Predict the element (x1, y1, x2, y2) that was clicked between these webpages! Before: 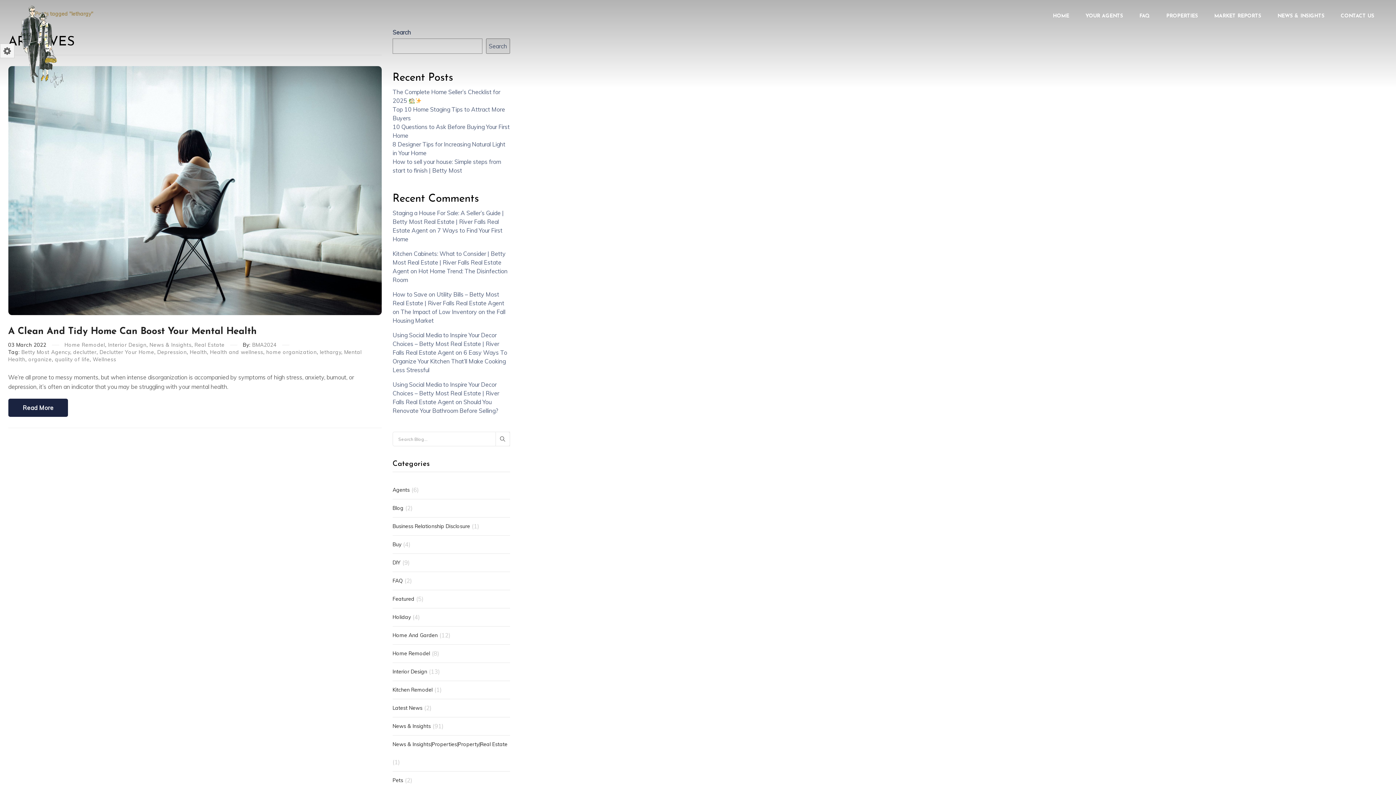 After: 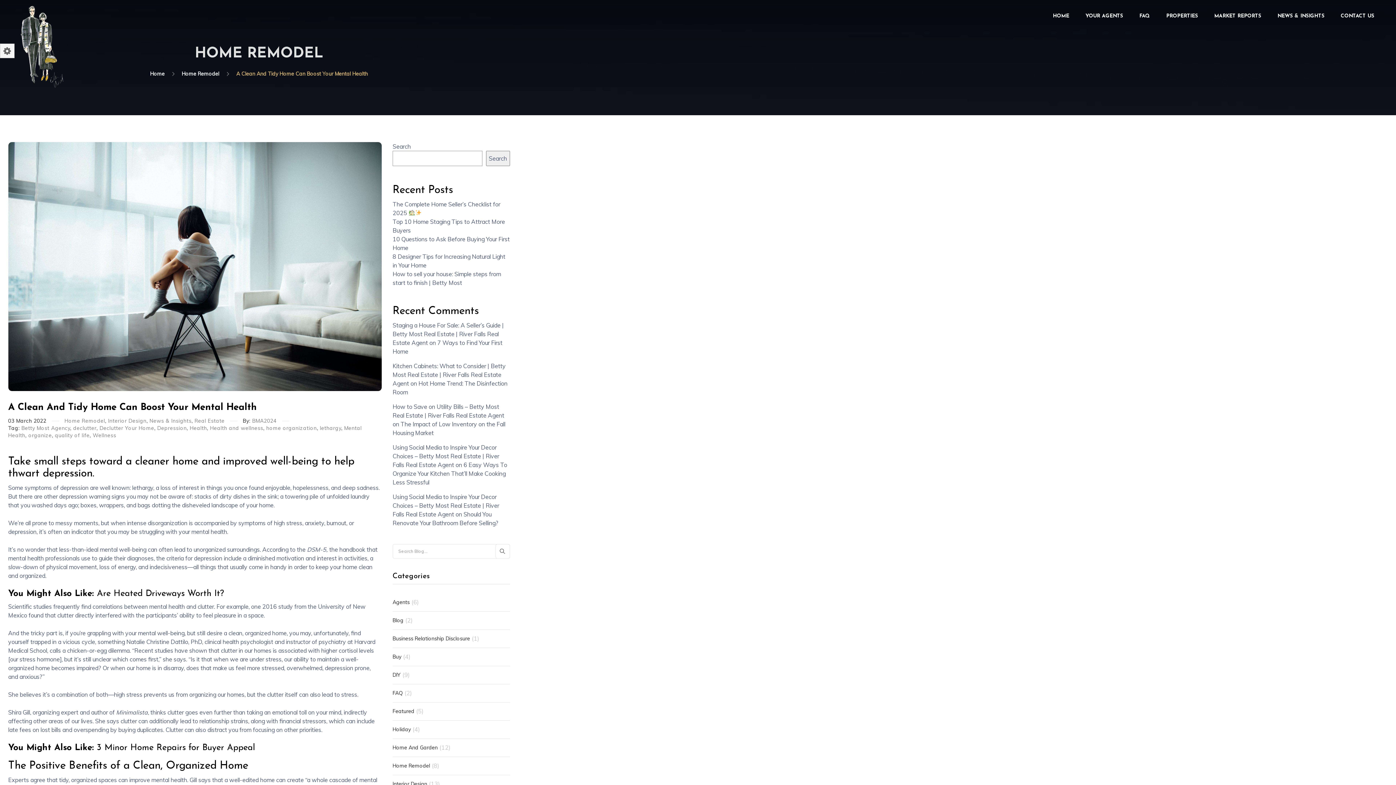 Action: bbox: (8, 186, 381, 193)